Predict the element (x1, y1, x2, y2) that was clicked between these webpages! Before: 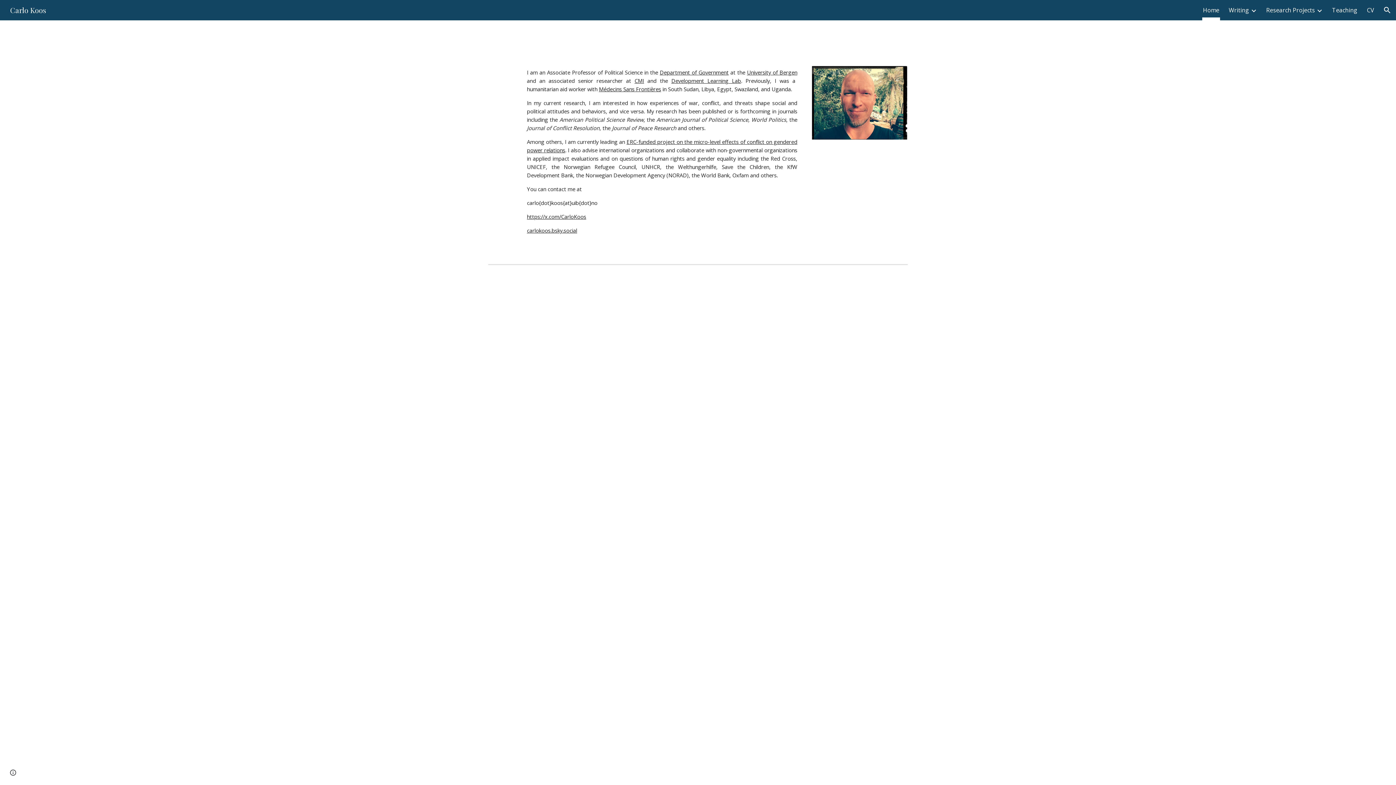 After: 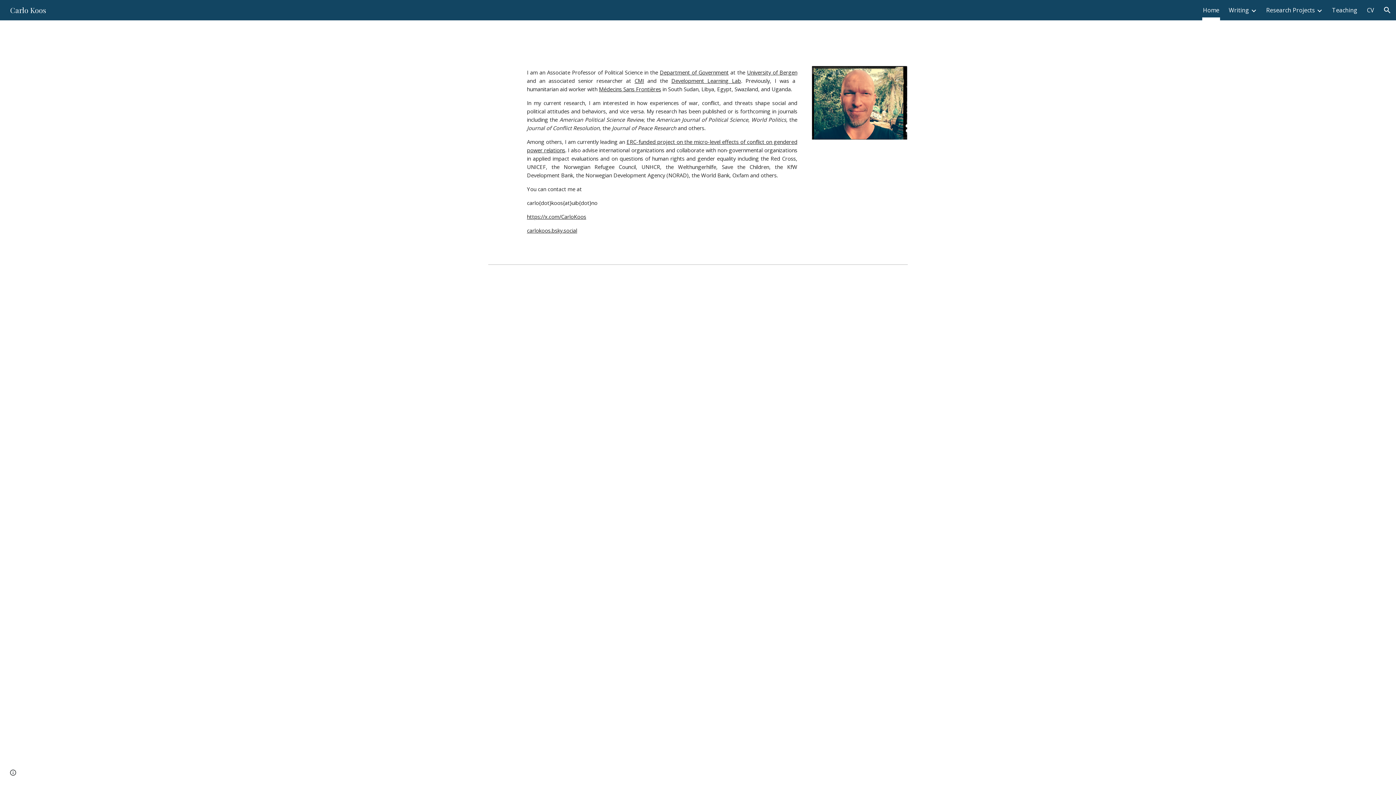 Action: bbox: (527, 226, 577, 234) label: carlokoos.bsky.social